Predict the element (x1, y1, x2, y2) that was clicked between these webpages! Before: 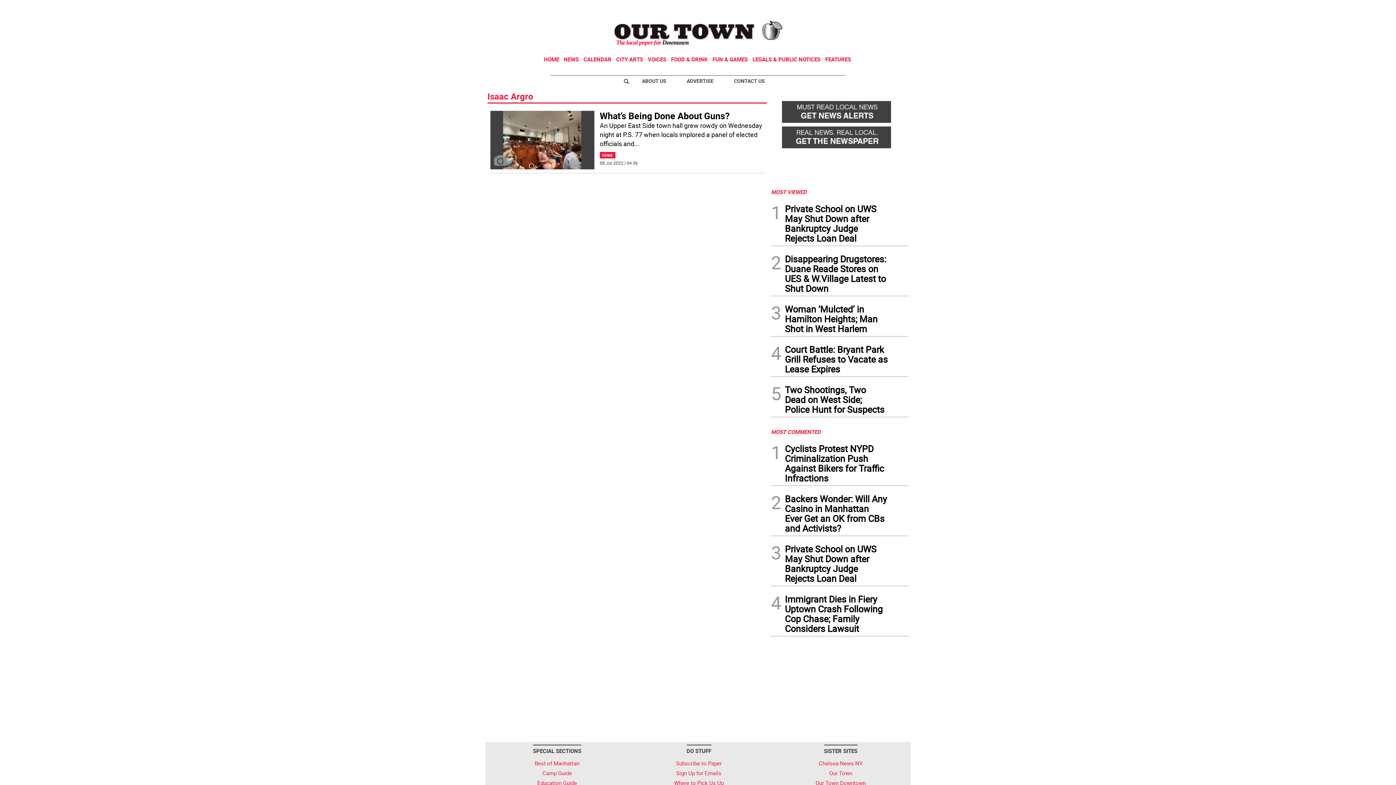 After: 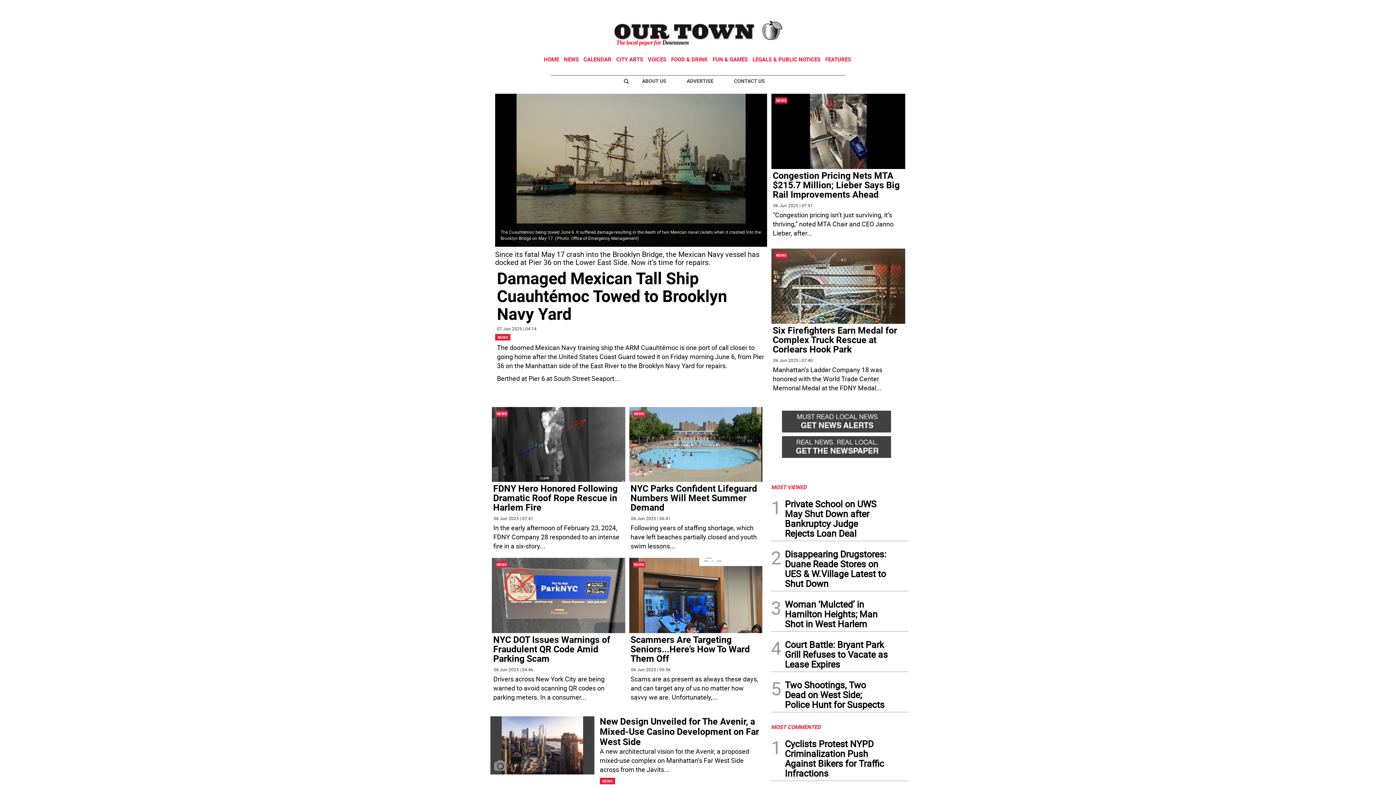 Action: bbox: (544, 55, 559, 62) label: HOME